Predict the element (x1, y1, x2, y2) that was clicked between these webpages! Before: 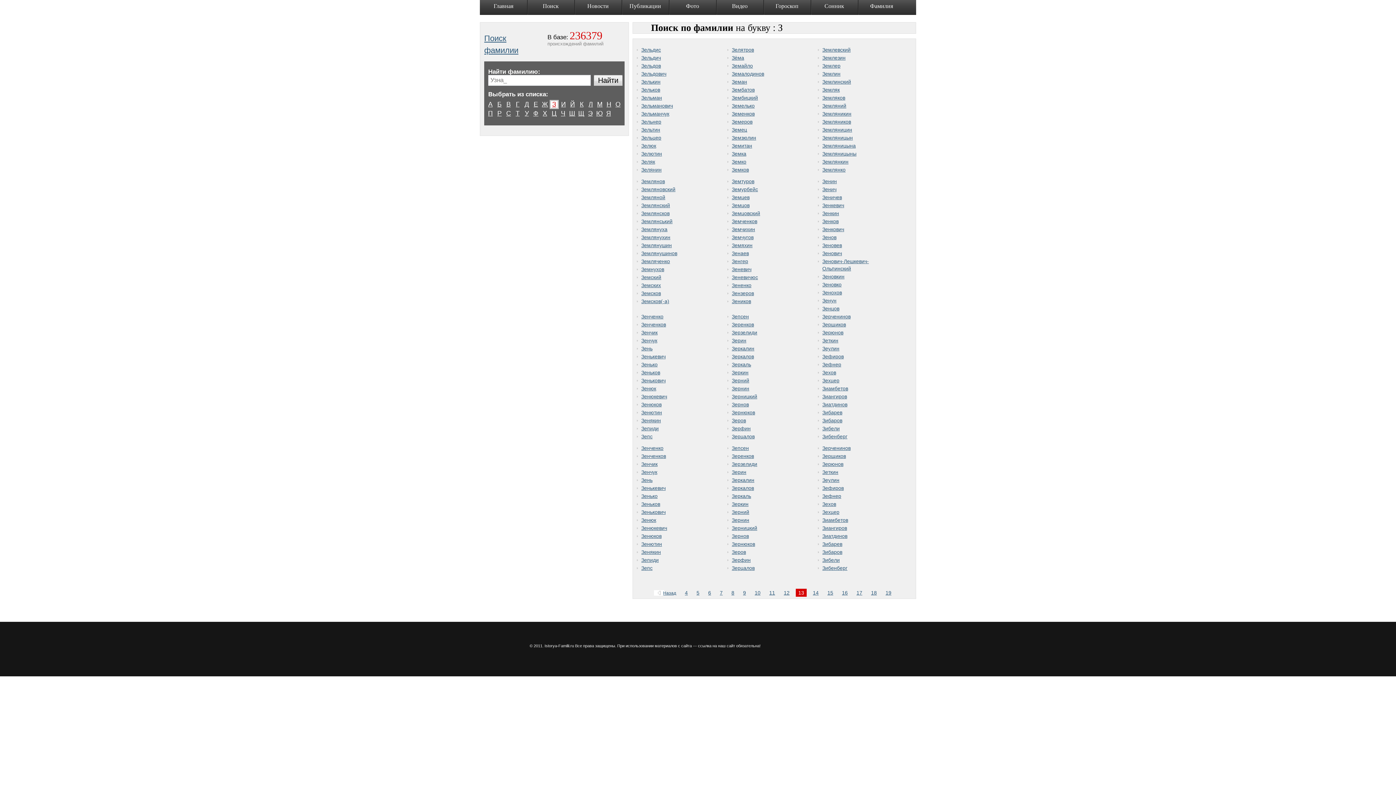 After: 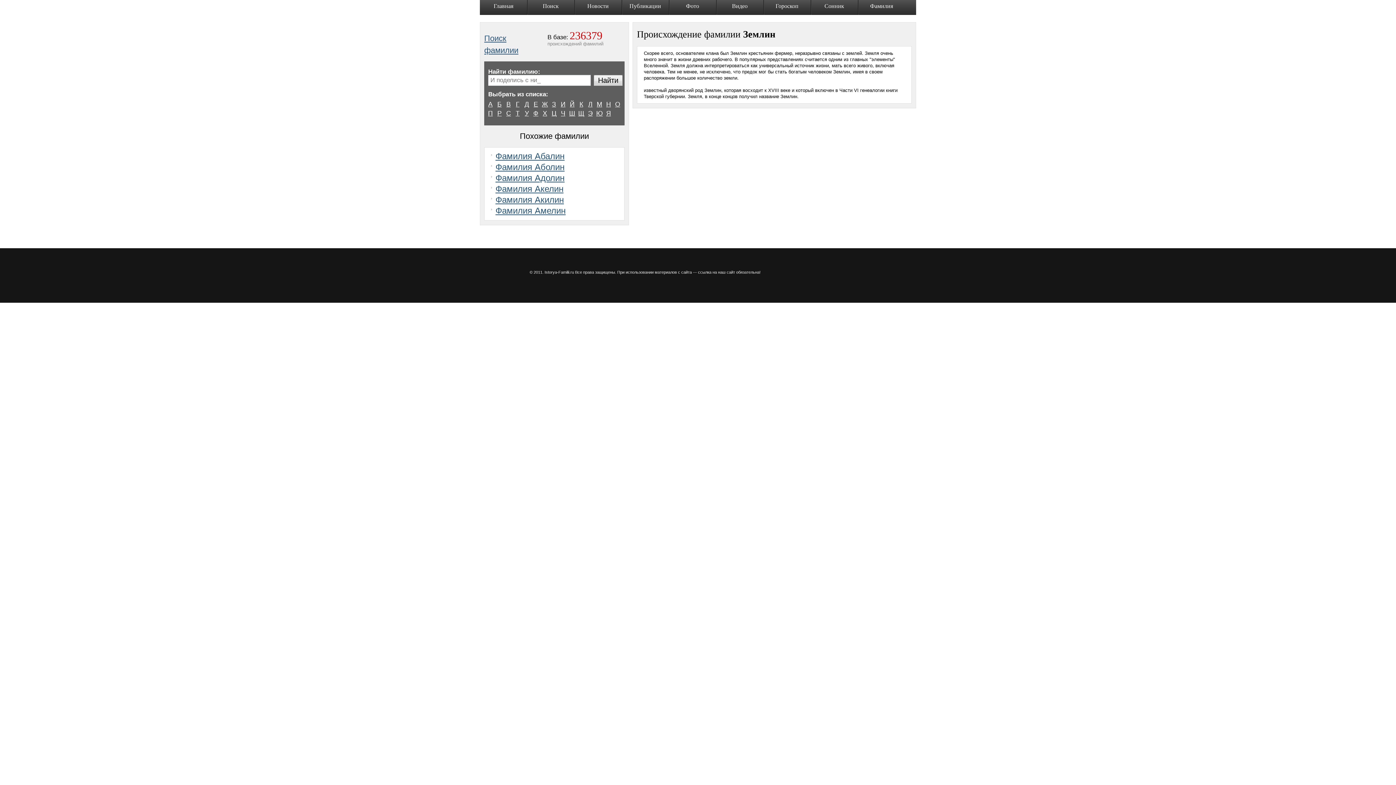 Action: bbox: (822, 70, 840, 76) label: Землин